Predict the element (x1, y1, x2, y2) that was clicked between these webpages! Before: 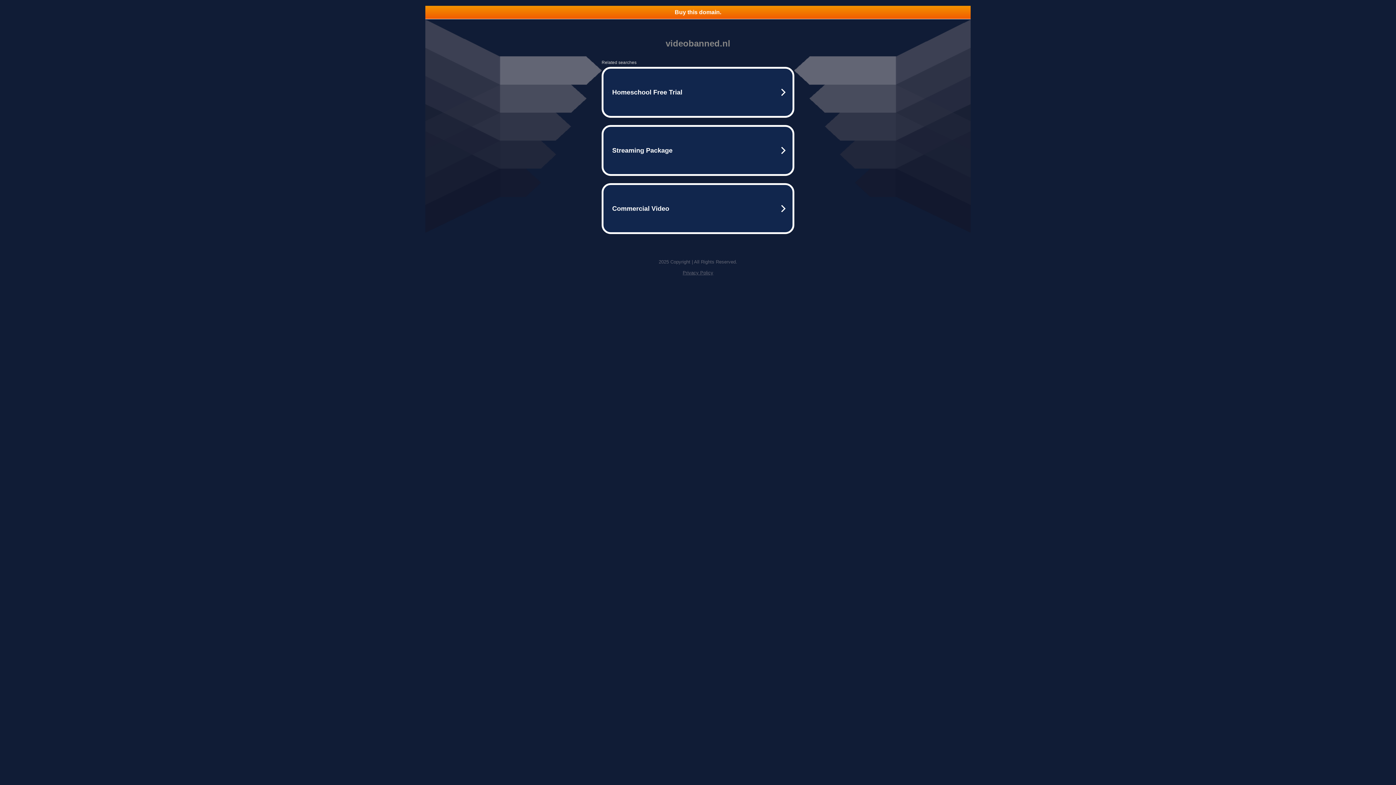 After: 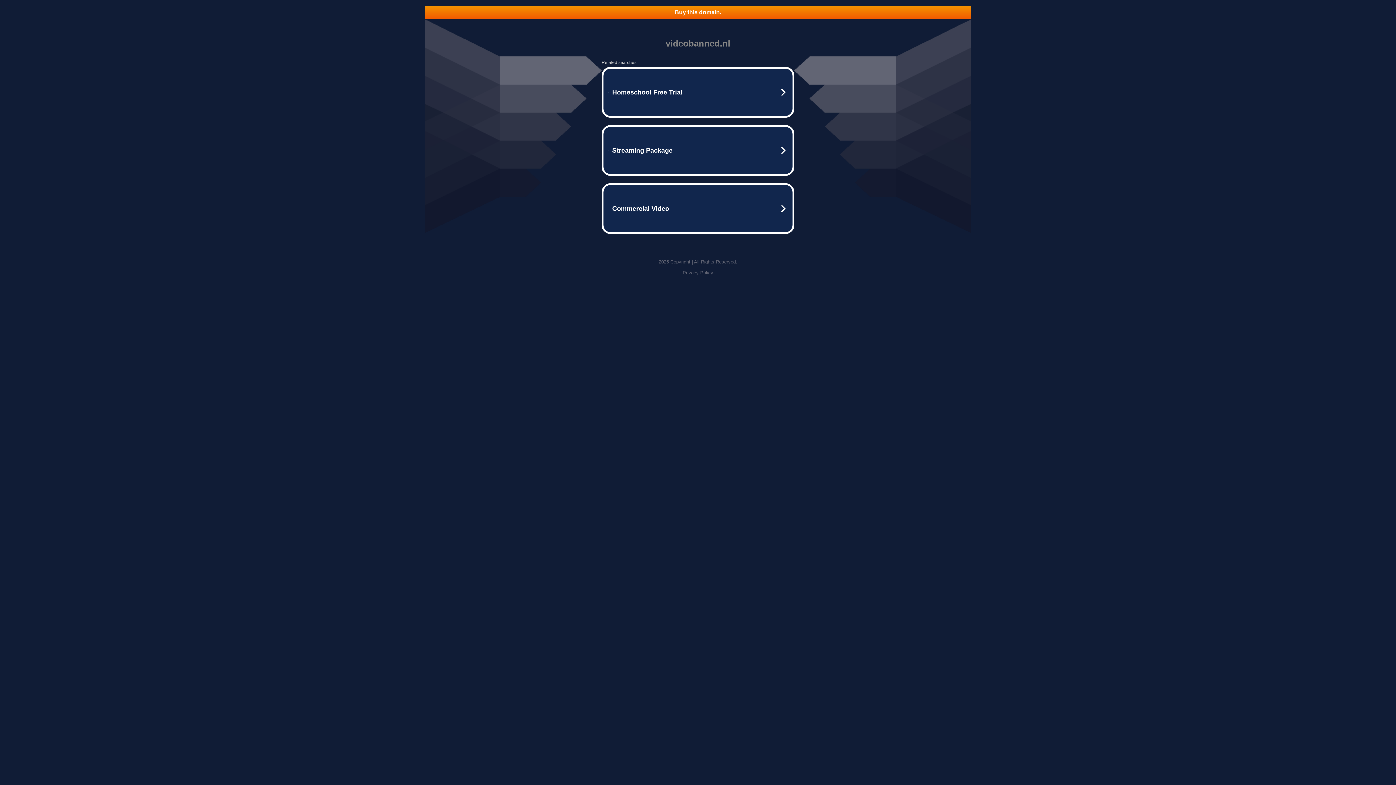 Action: bbox: (682, 270, 713, 275) label: Privacy Policy